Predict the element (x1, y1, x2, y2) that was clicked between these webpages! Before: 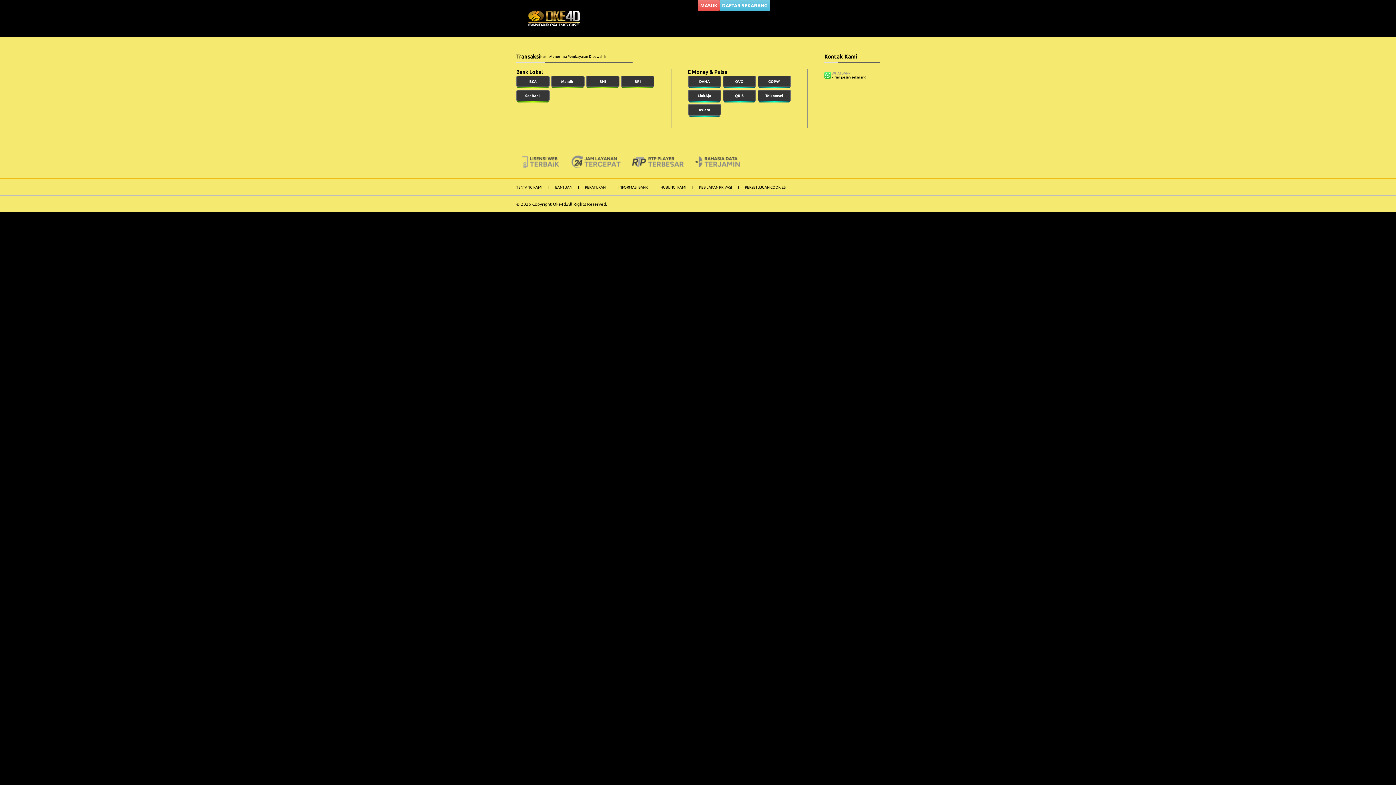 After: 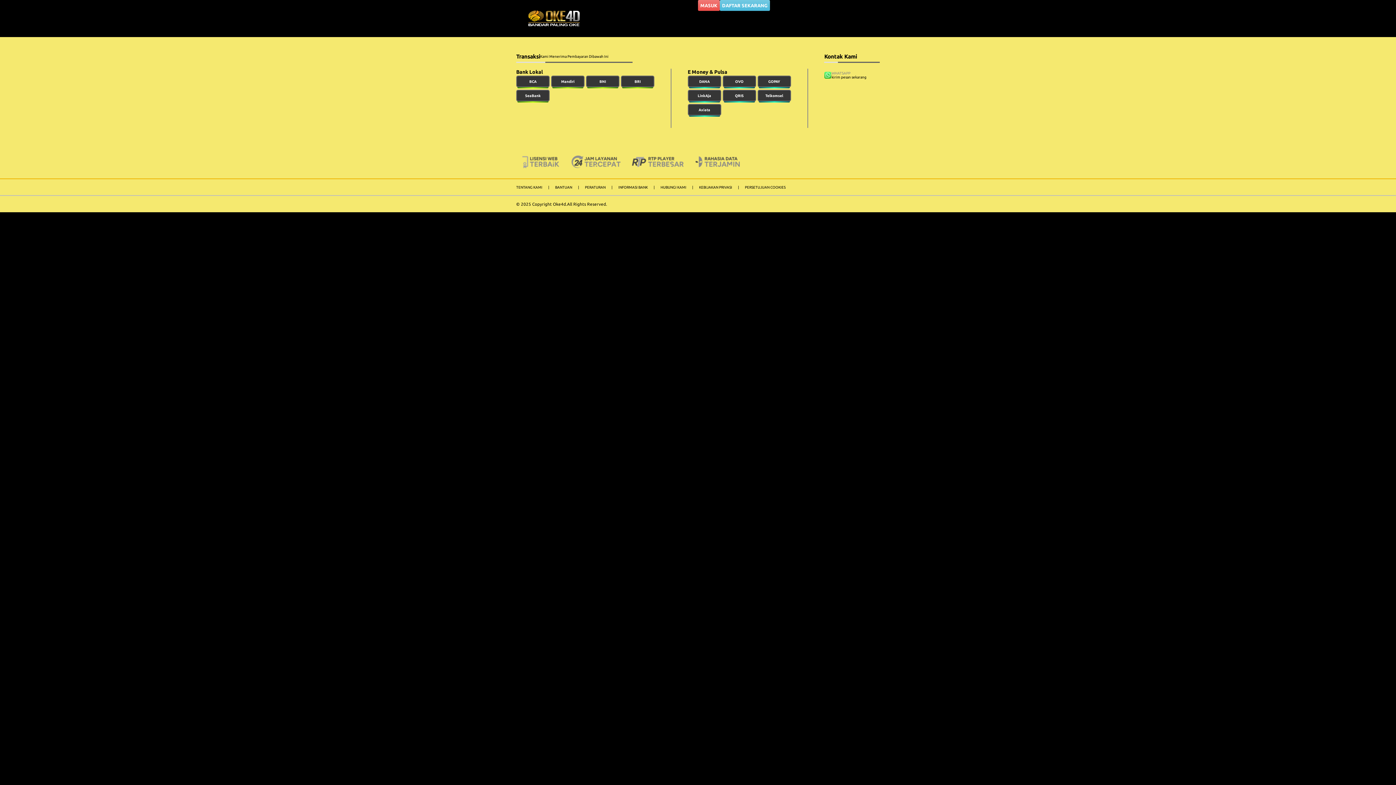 Action: bbox: (516, 10, 592, 27)